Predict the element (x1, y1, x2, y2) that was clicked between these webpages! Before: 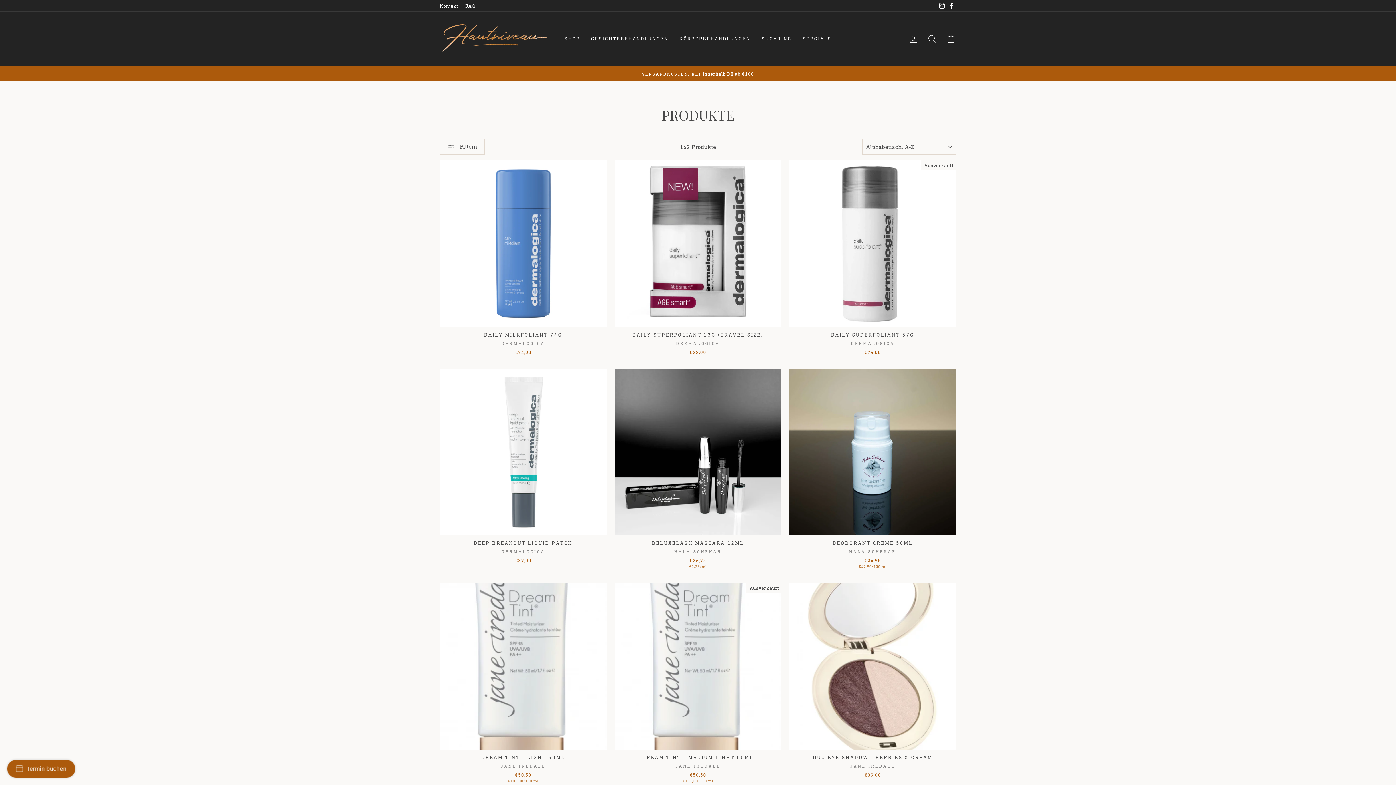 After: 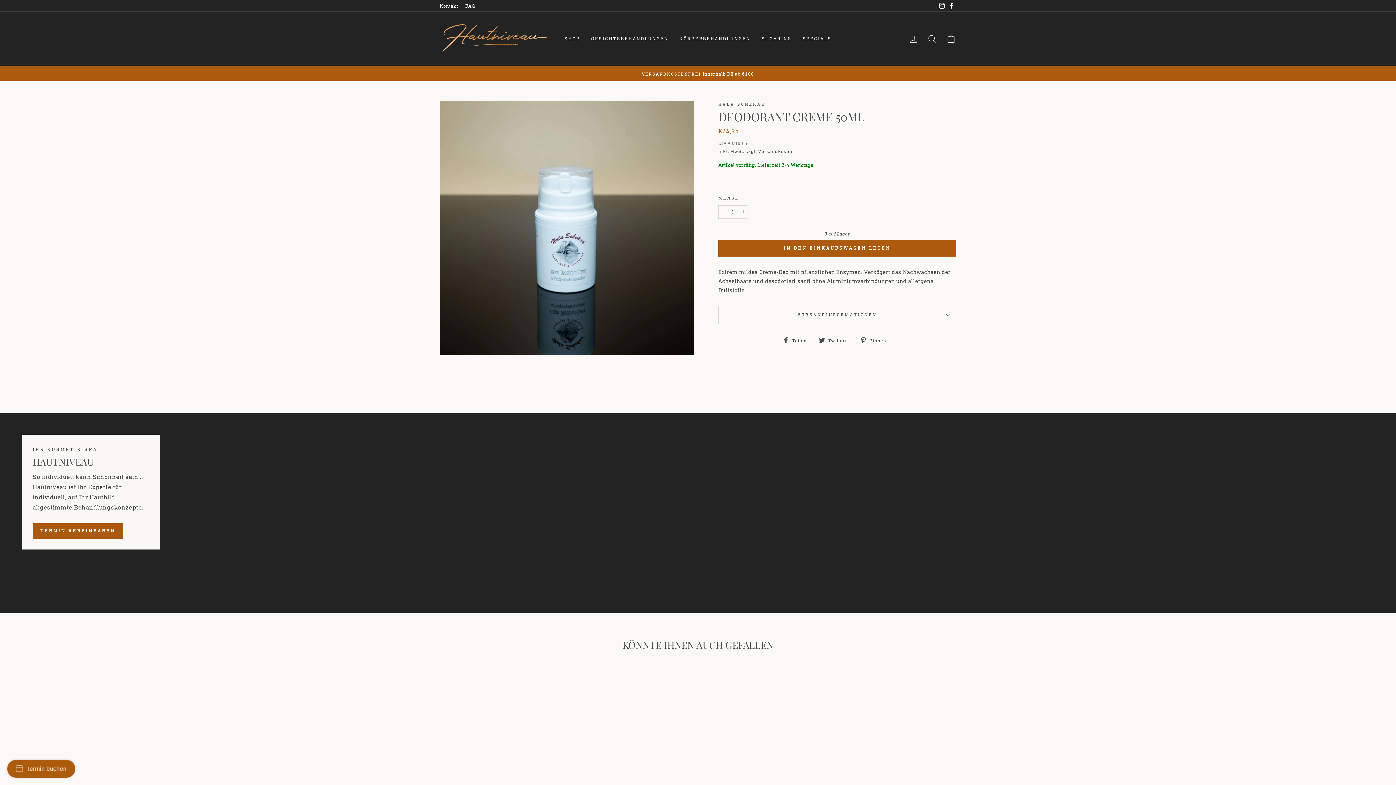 Action: bbox: (789, 368, 956, 572) label: DEODORANT CREME 50ML
HALA SCHEKAR
€24,95
€49,90/100 ml